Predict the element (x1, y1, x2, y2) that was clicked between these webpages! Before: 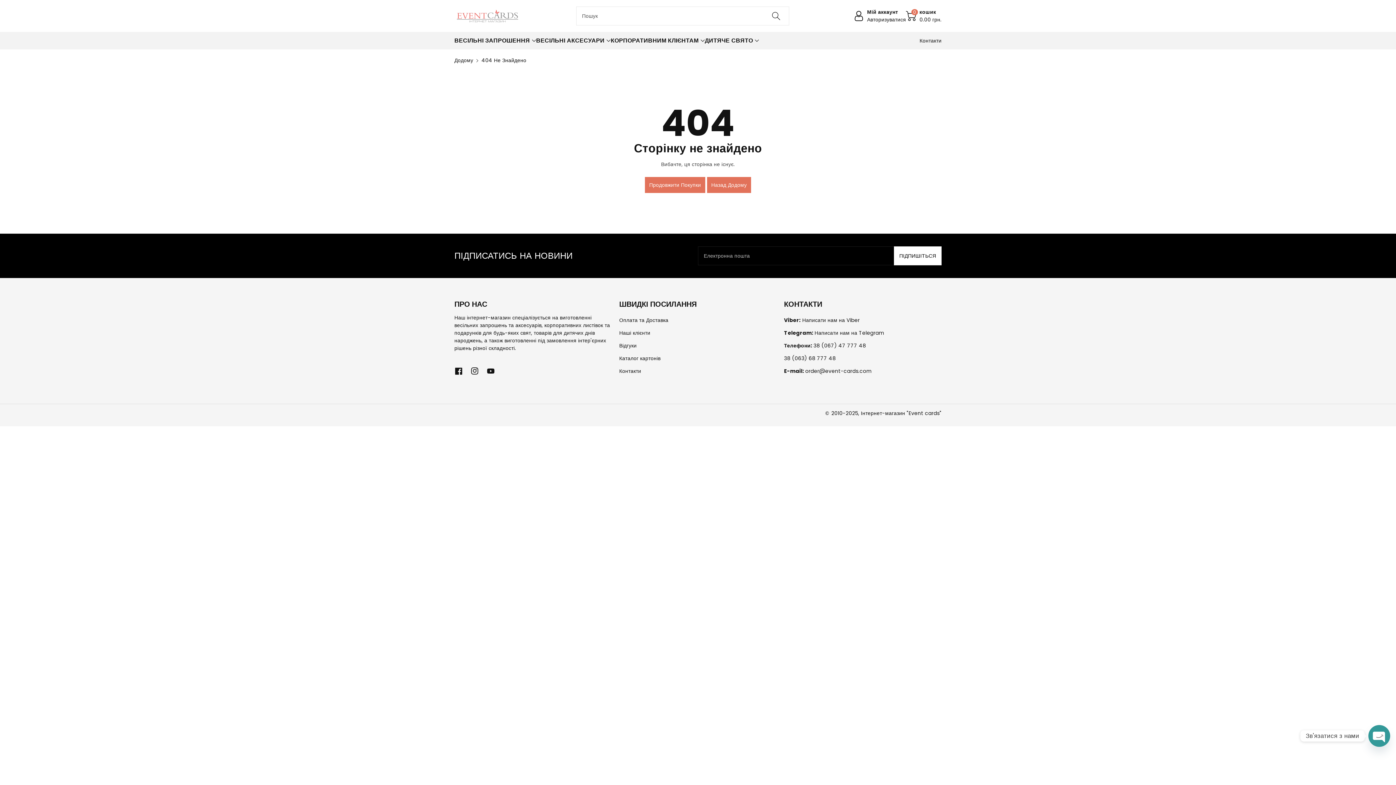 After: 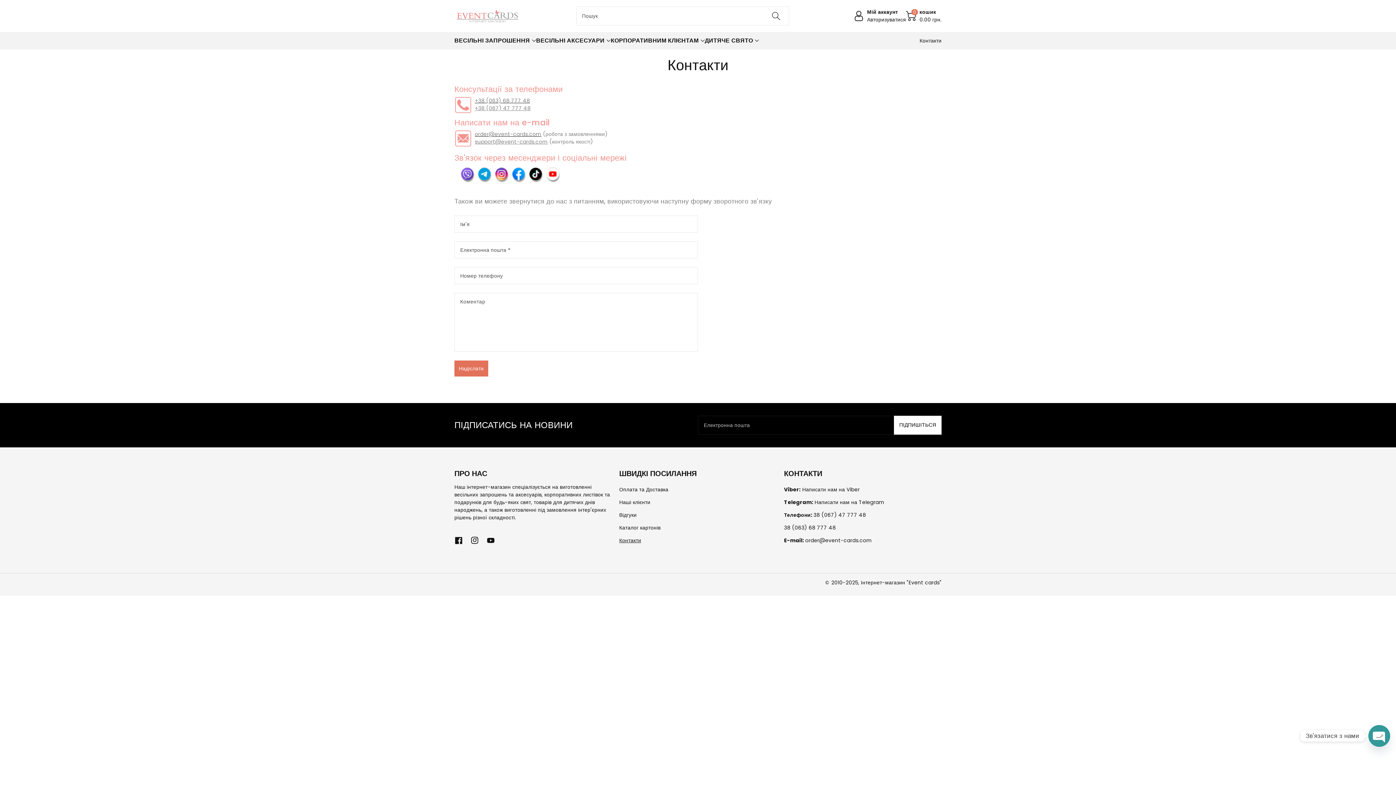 Action: label: Контакти bbox: (619, 367, 641, 374)